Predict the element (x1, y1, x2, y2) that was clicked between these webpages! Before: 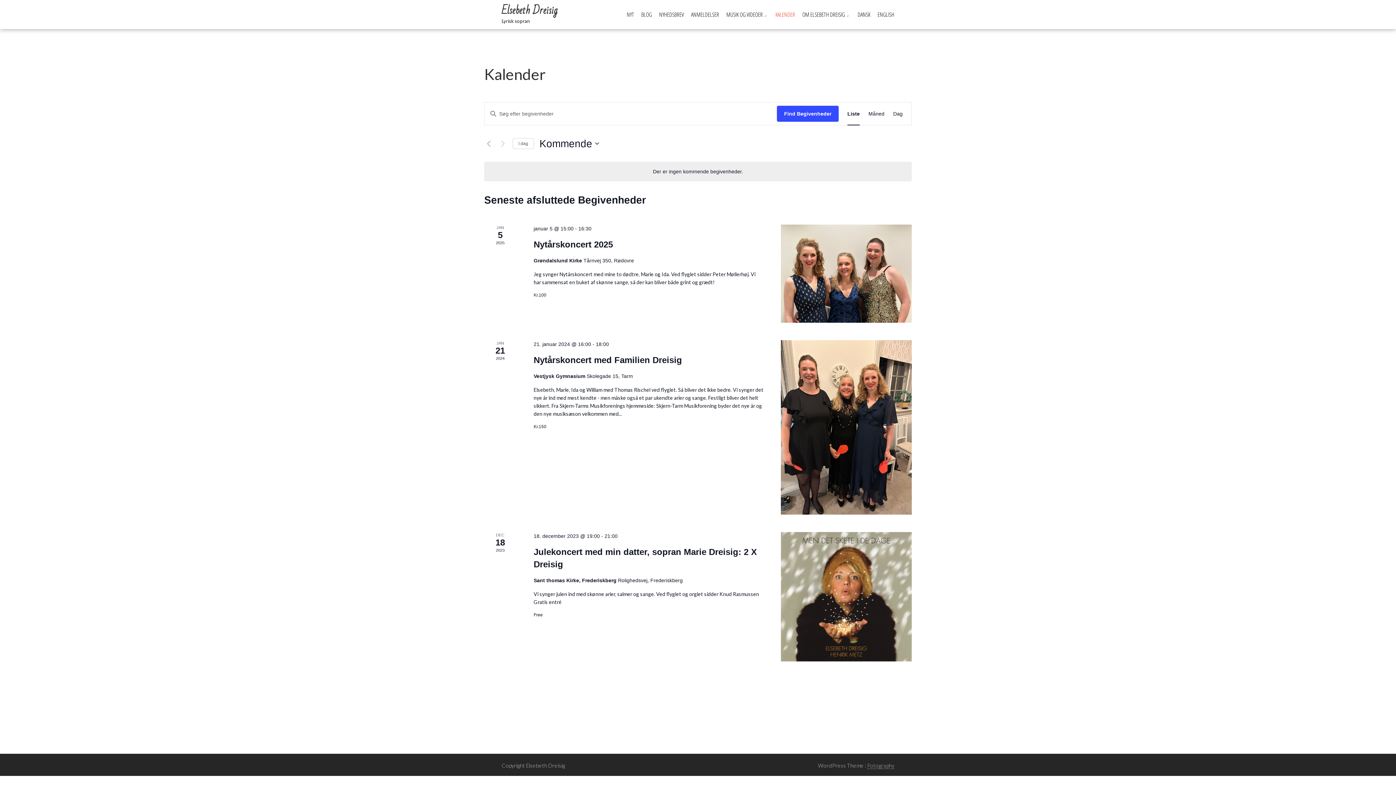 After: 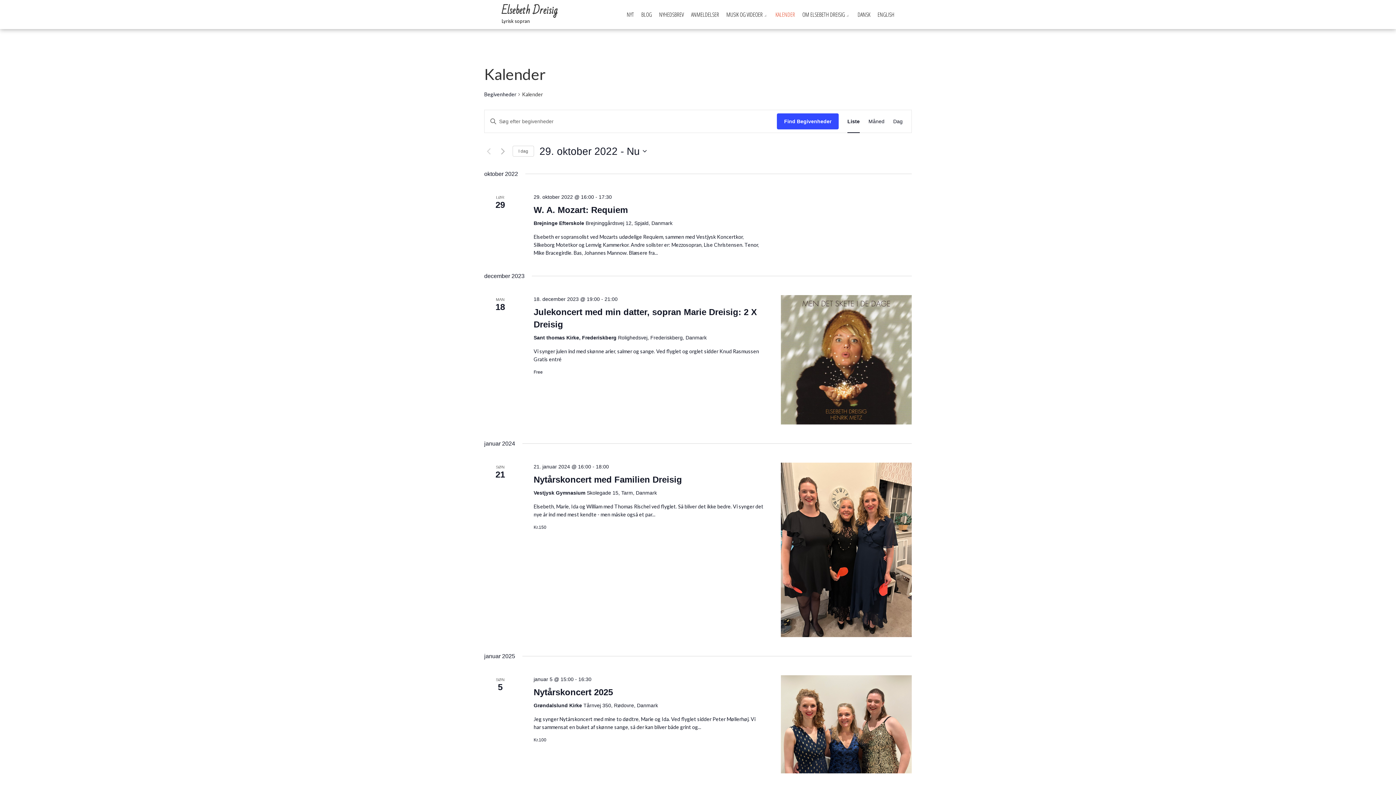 Action: label: Forrige Begivenheder bbox: (484, 139, 493, 148)